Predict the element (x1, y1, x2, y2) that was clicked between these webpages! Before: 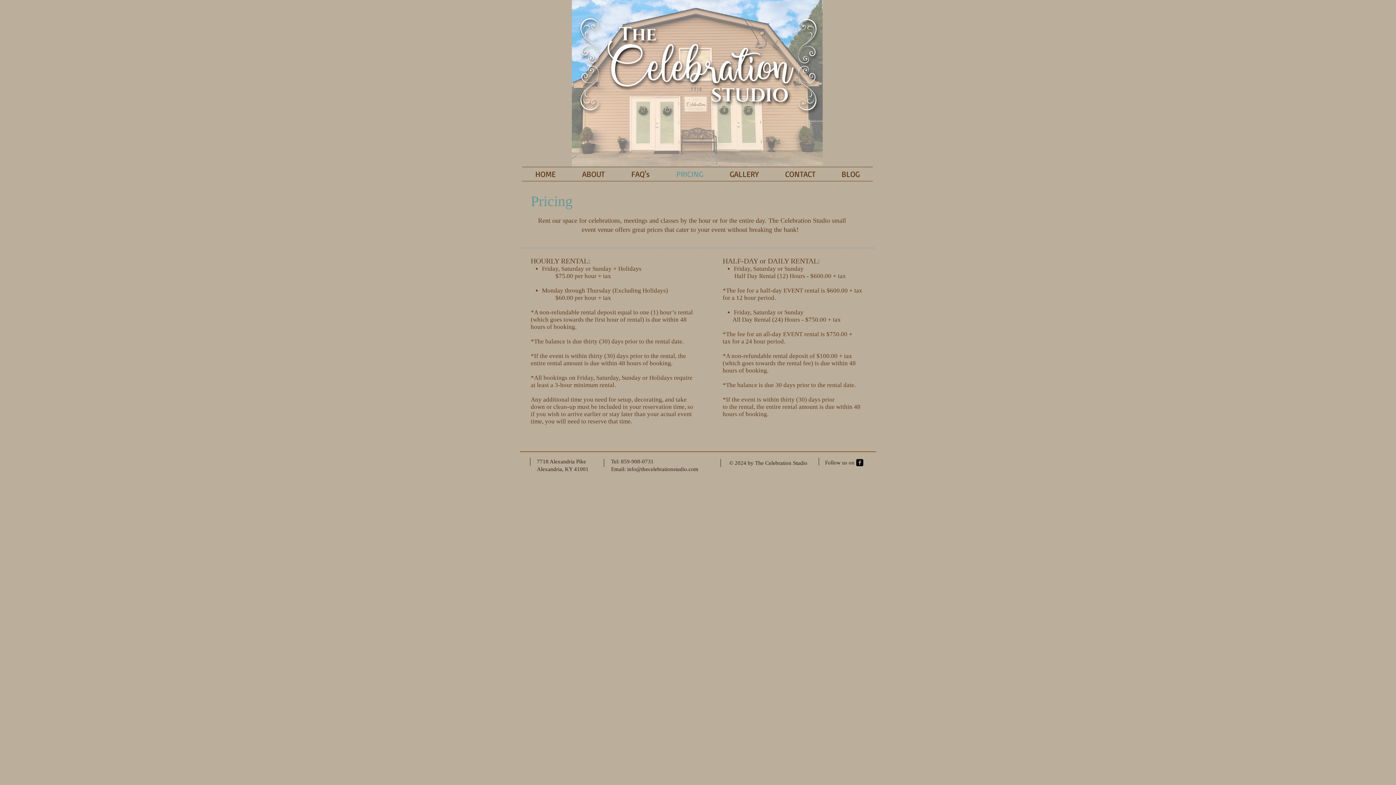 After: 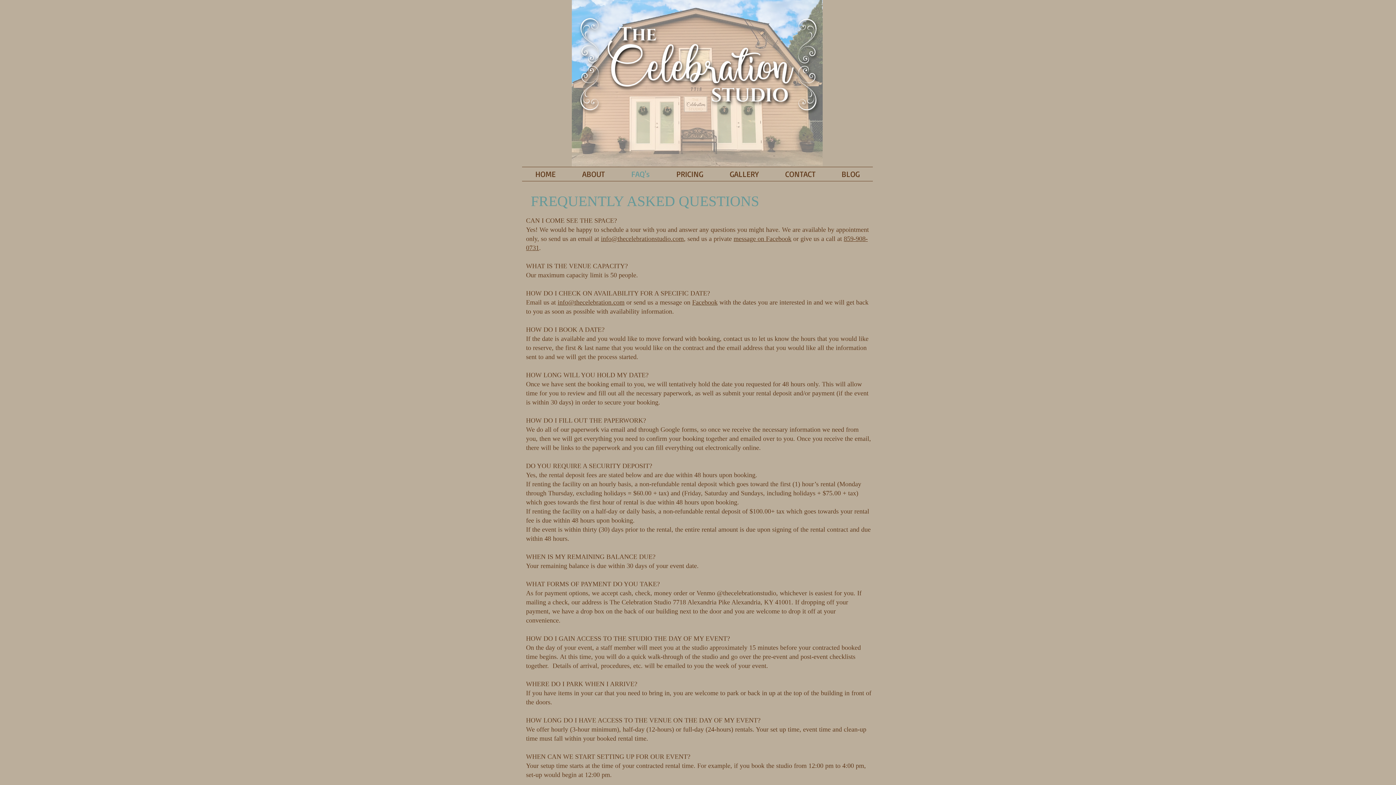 Action: bbox: (618, 167, 663, 181) label: FAQ's